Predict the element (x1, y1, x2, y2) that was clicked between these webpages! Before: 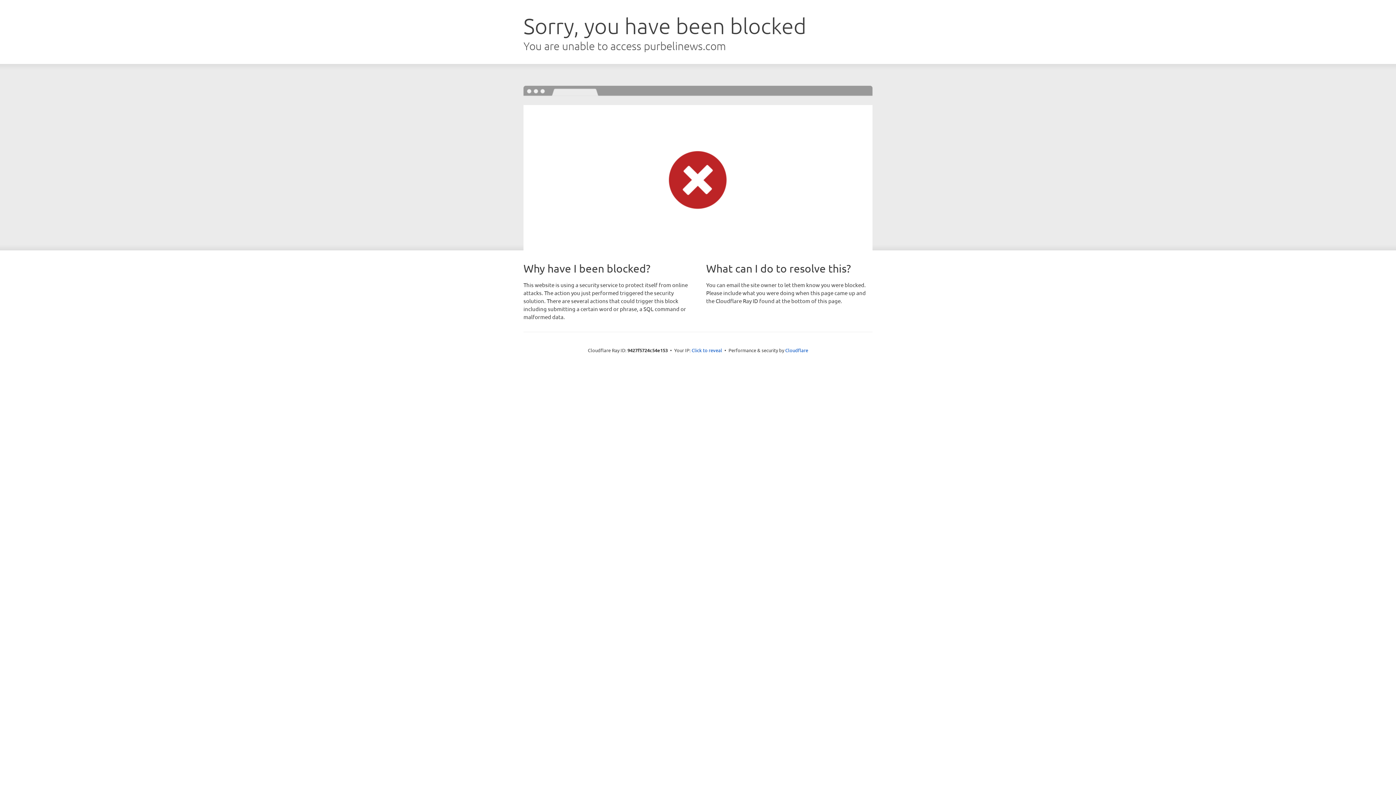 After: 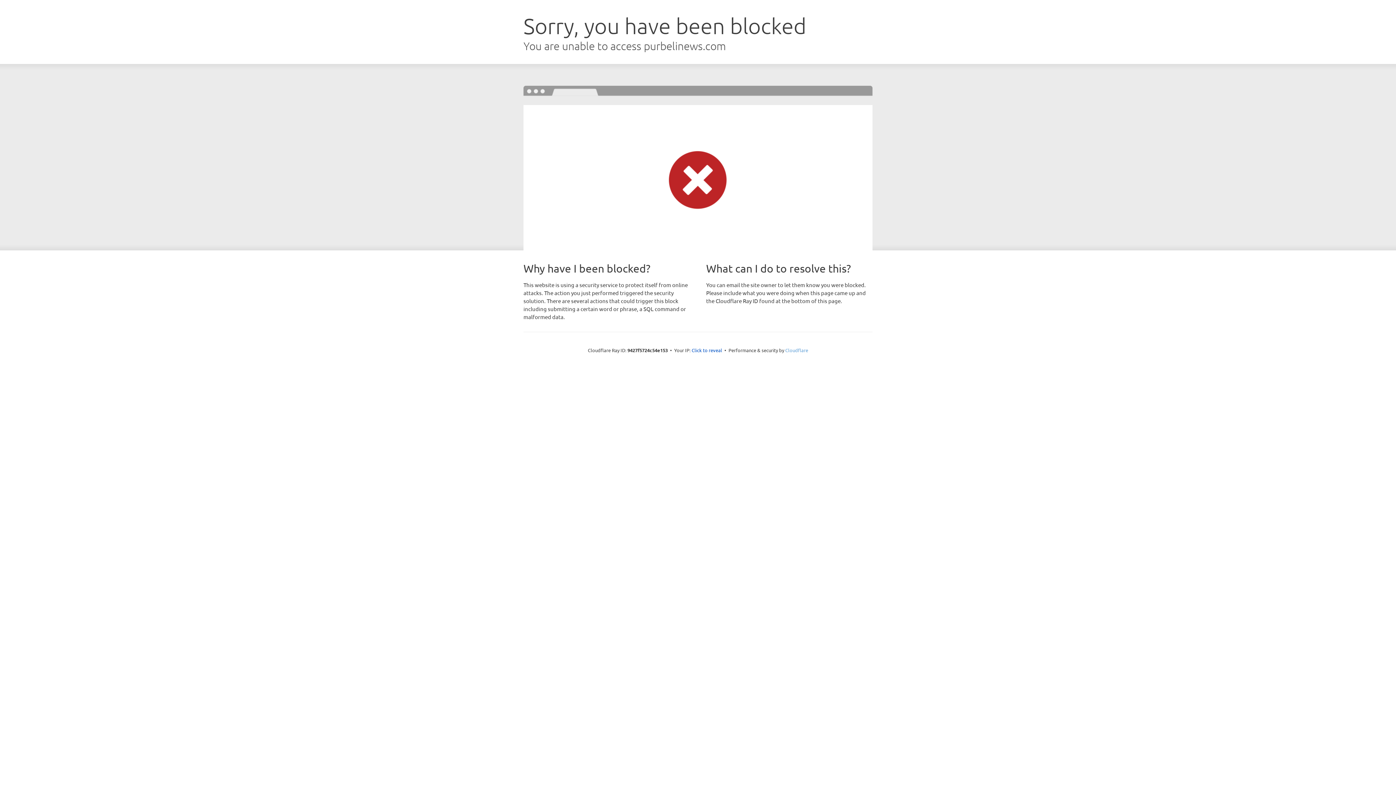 Action: bbox: (785, 347, 808, 353) label: Cloudflare